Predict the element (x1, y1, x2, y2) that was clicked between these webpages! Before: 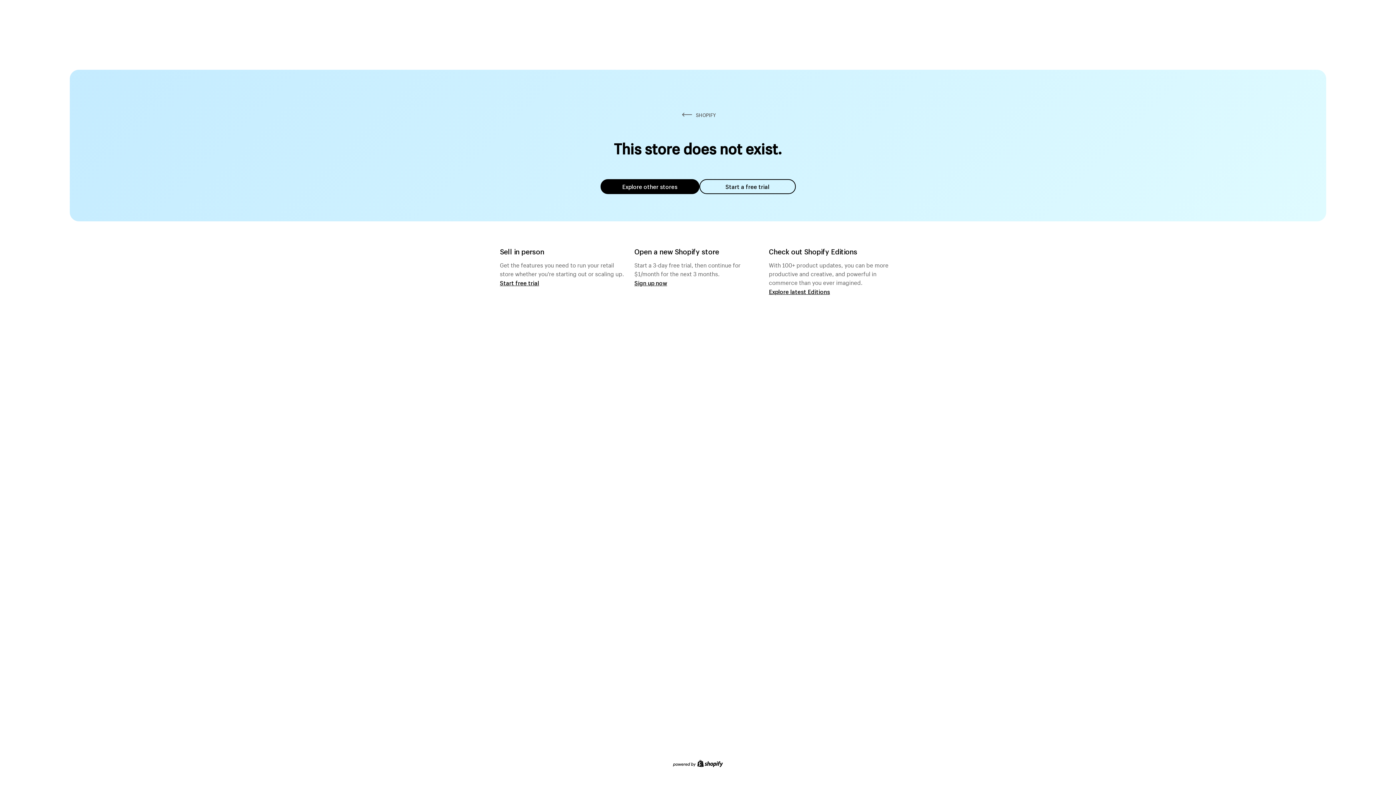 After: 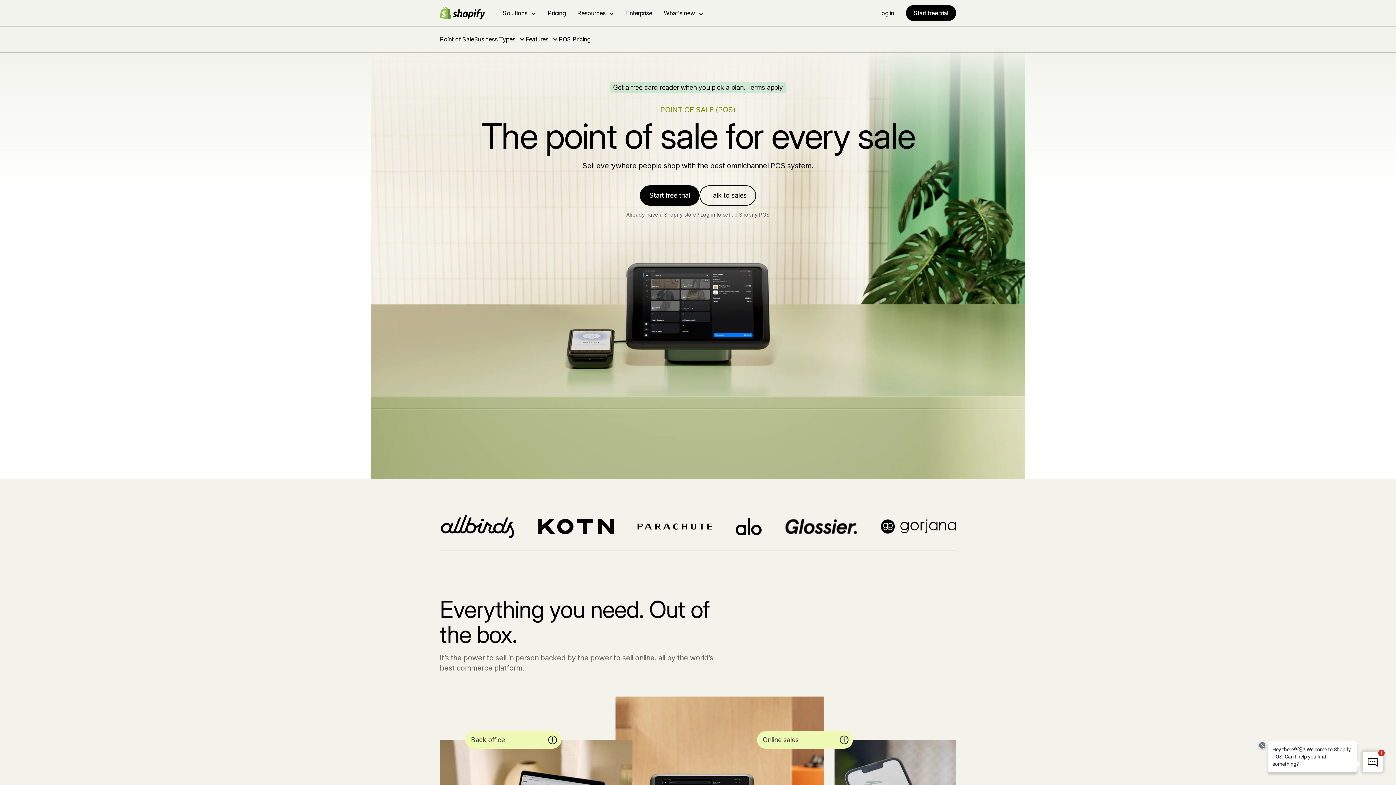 Action: bbox: (500, 279, 539, 286) label: Start free trial